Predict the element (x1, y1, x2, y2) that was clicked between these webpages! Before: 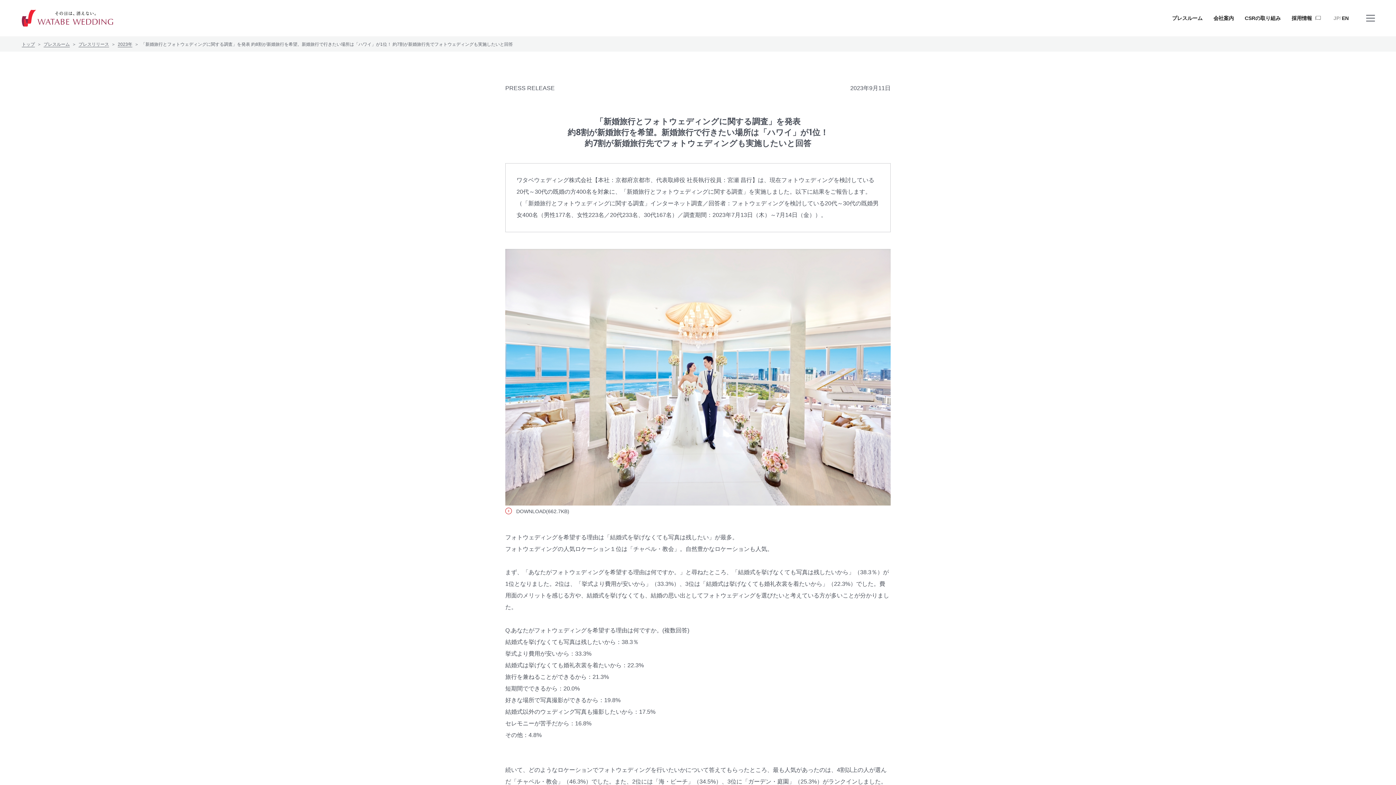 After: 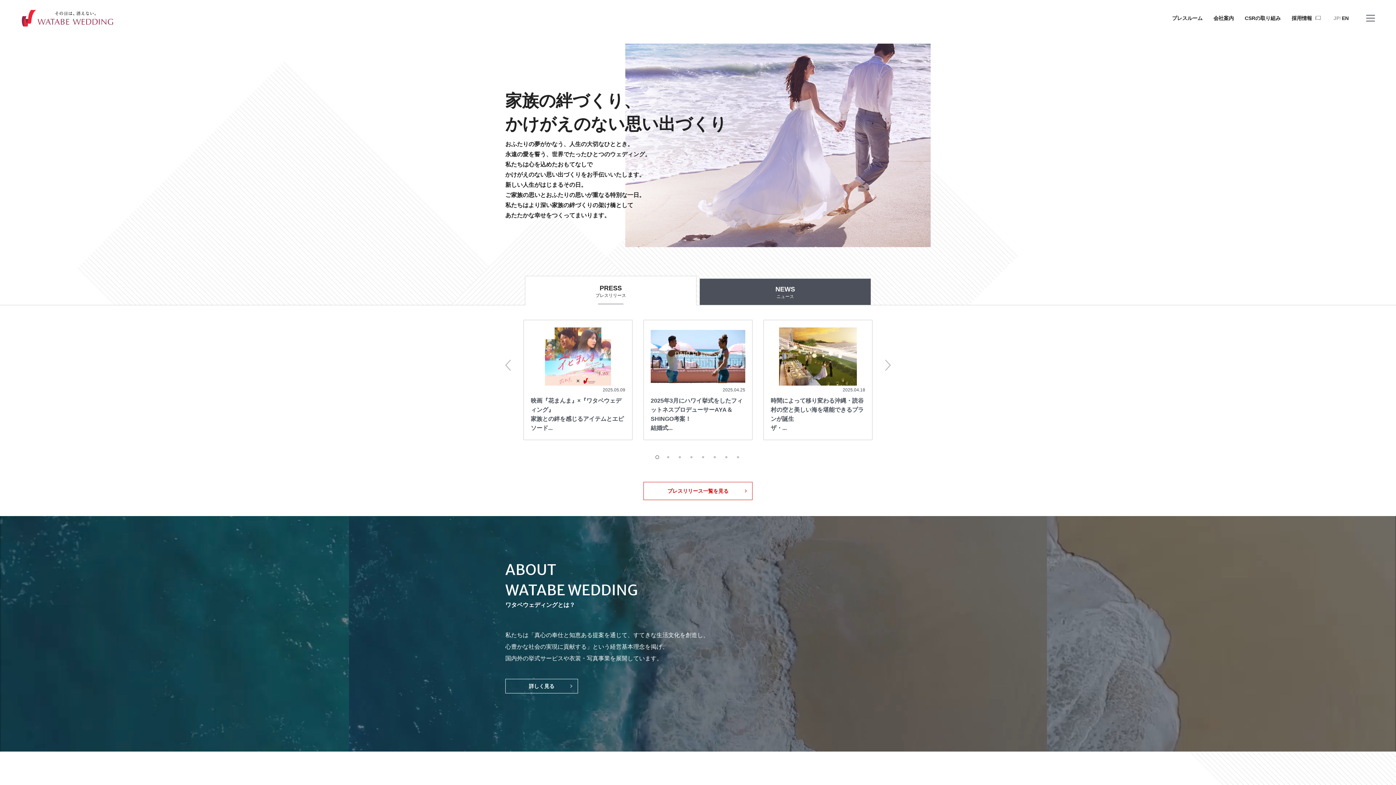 Action: label: トップ bbox: (21, 41, 34, 47)